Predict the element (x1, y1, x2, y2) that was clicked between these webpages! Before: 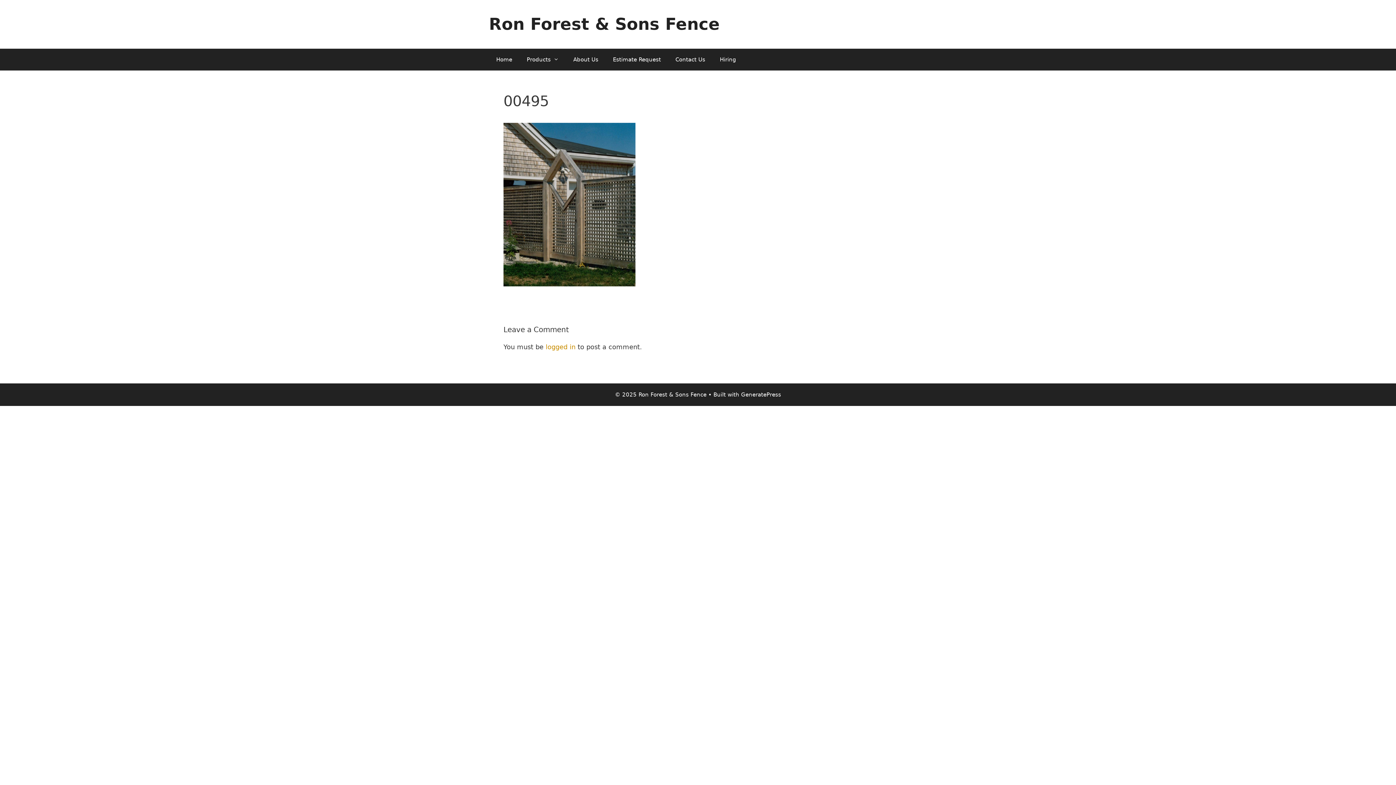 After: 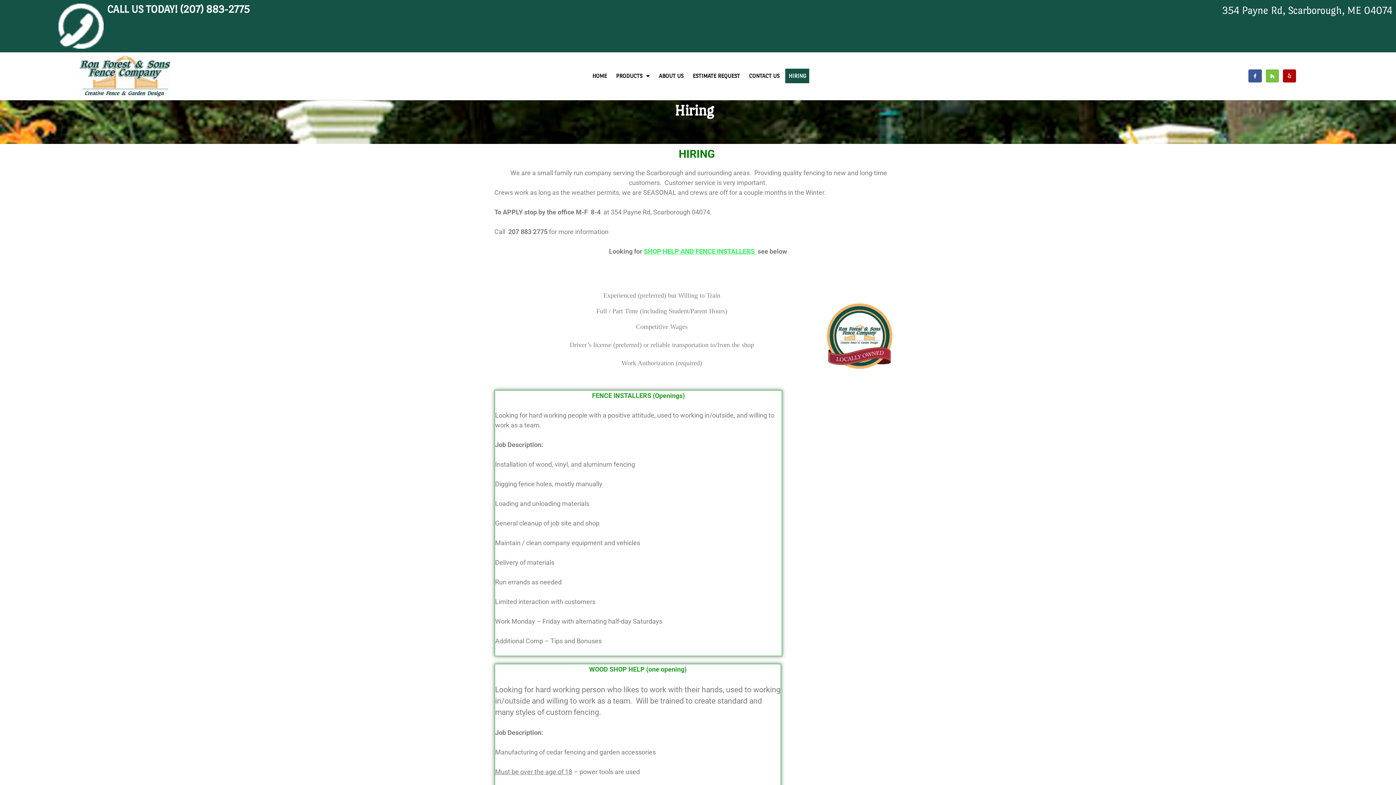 Action: bbox: (712, 48, 743, 70) label: Hiring